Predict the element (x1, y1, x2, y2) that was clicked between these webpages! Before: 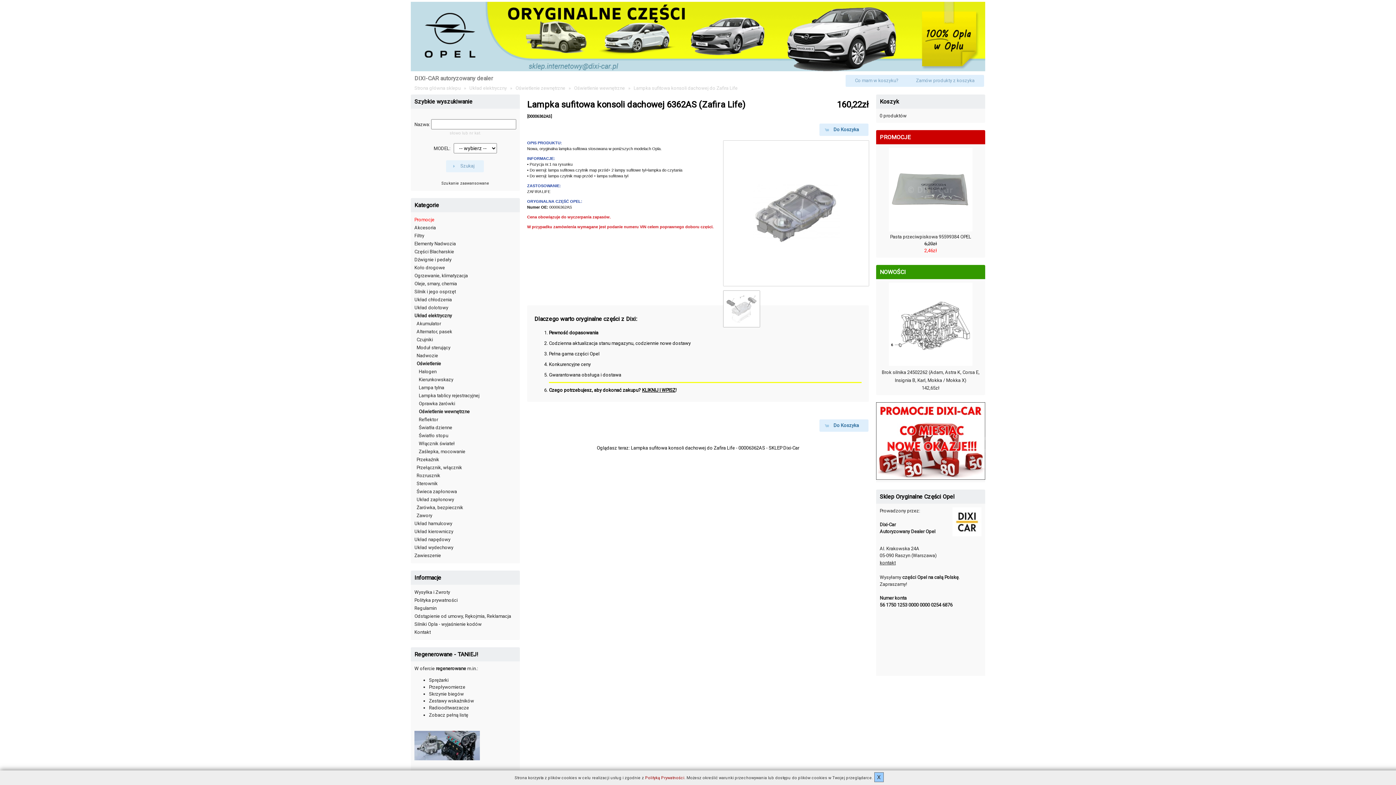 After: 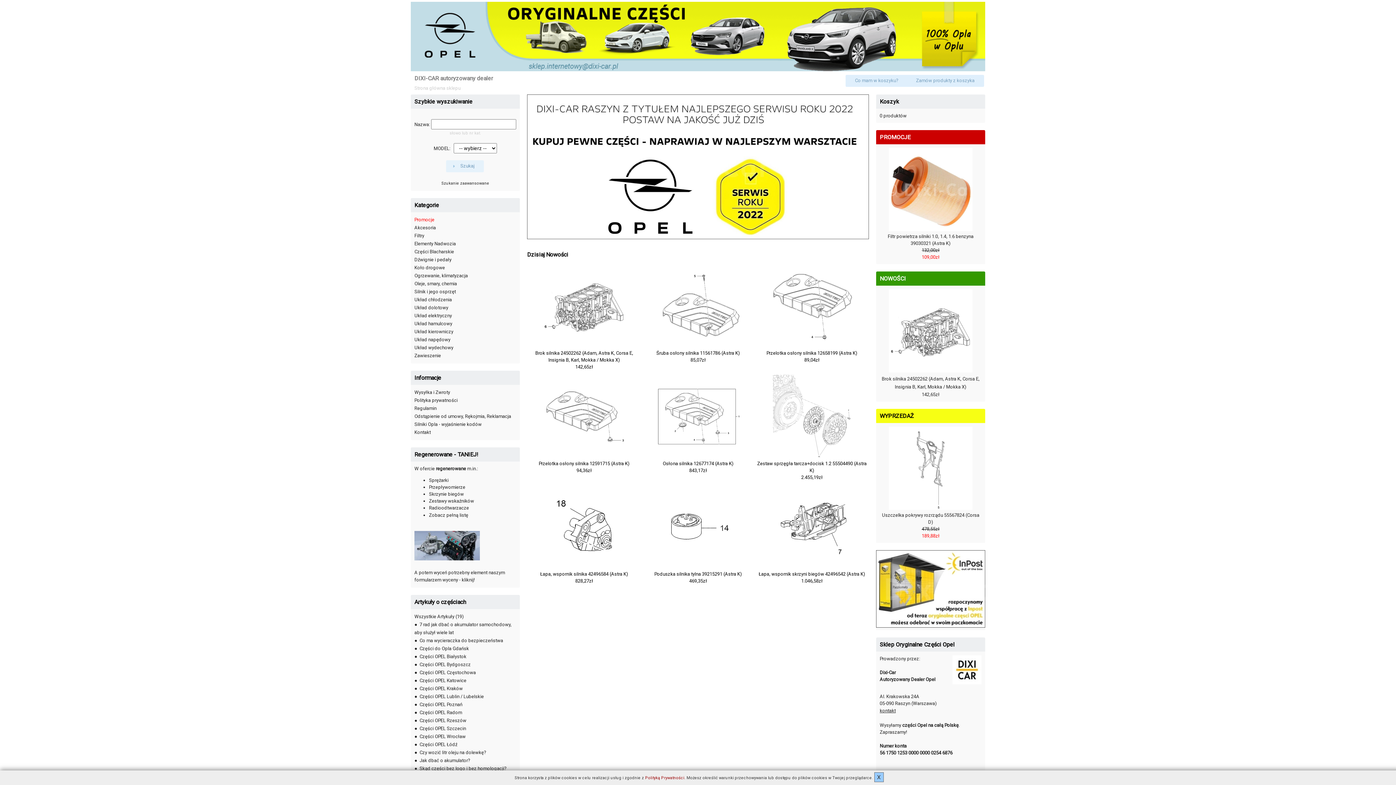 Action: bbox: (410, 66, 985, 72)